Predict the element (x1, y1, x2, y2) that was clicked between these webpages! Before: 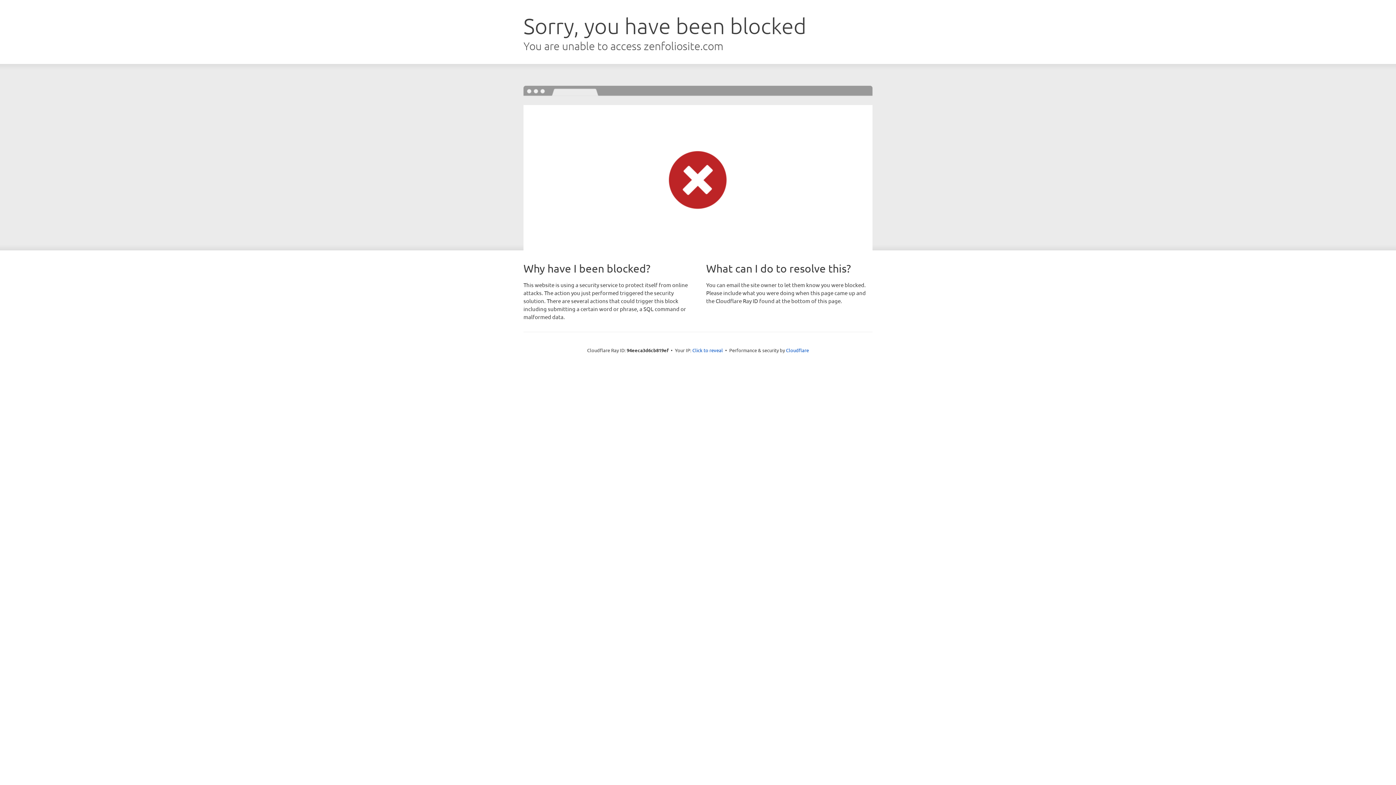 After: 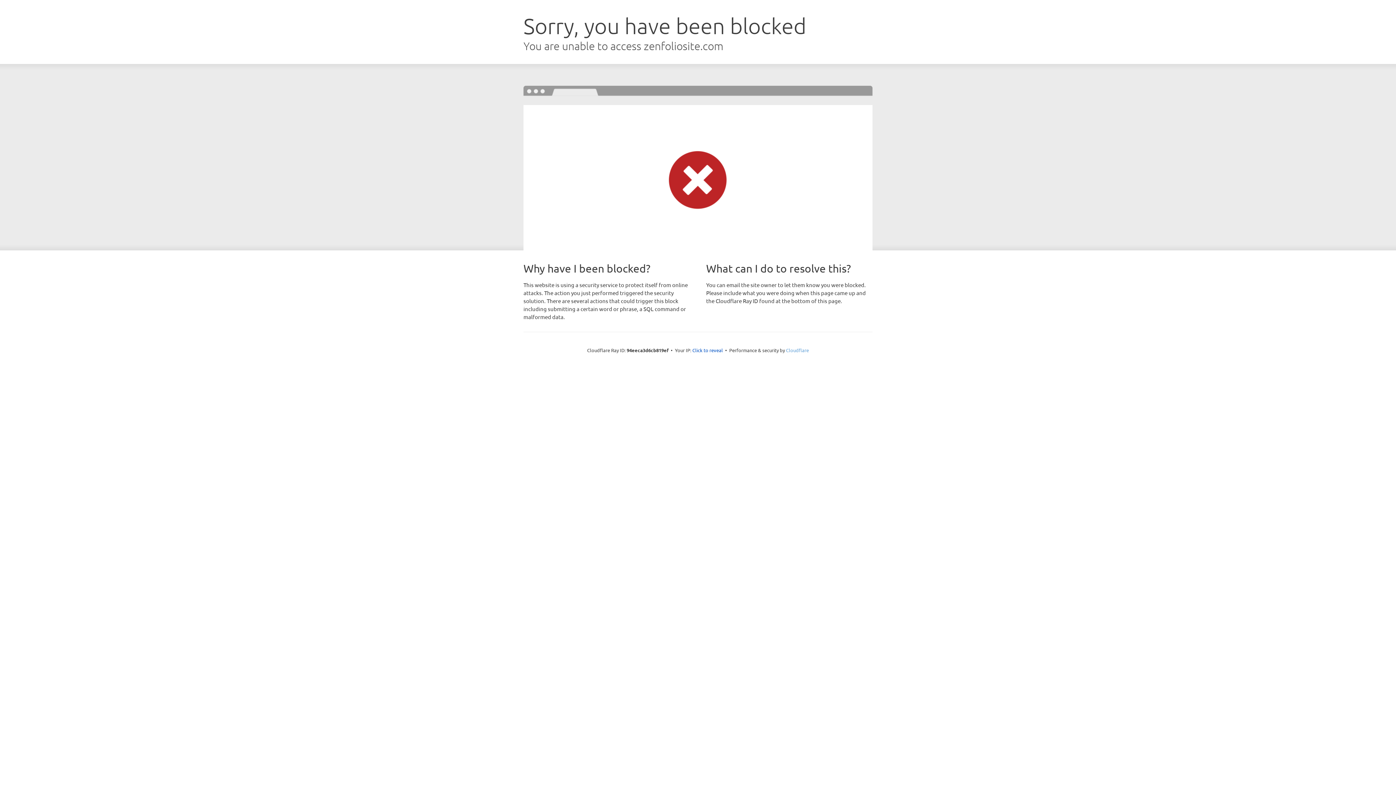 Action: bbox: (786, 347, 809, 353) label: Cloudflare